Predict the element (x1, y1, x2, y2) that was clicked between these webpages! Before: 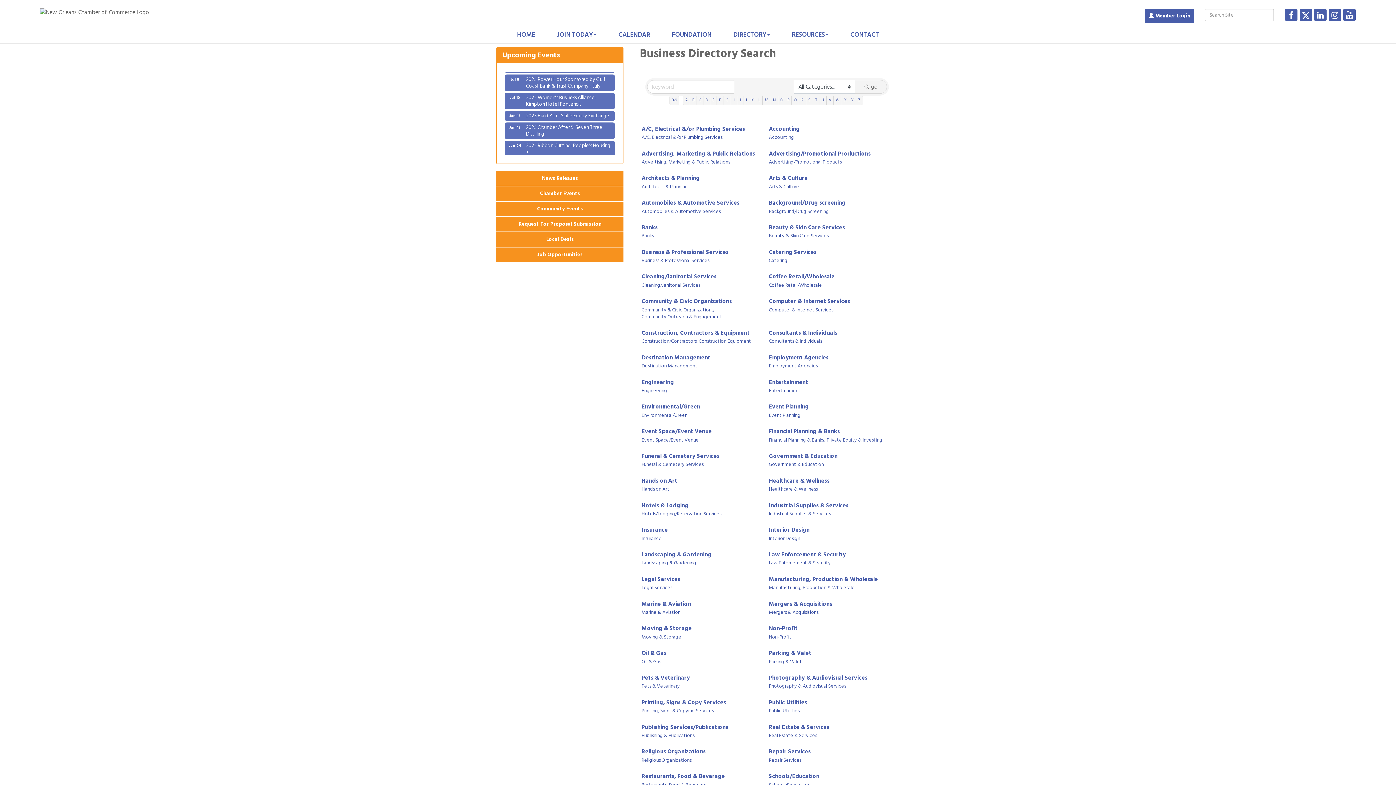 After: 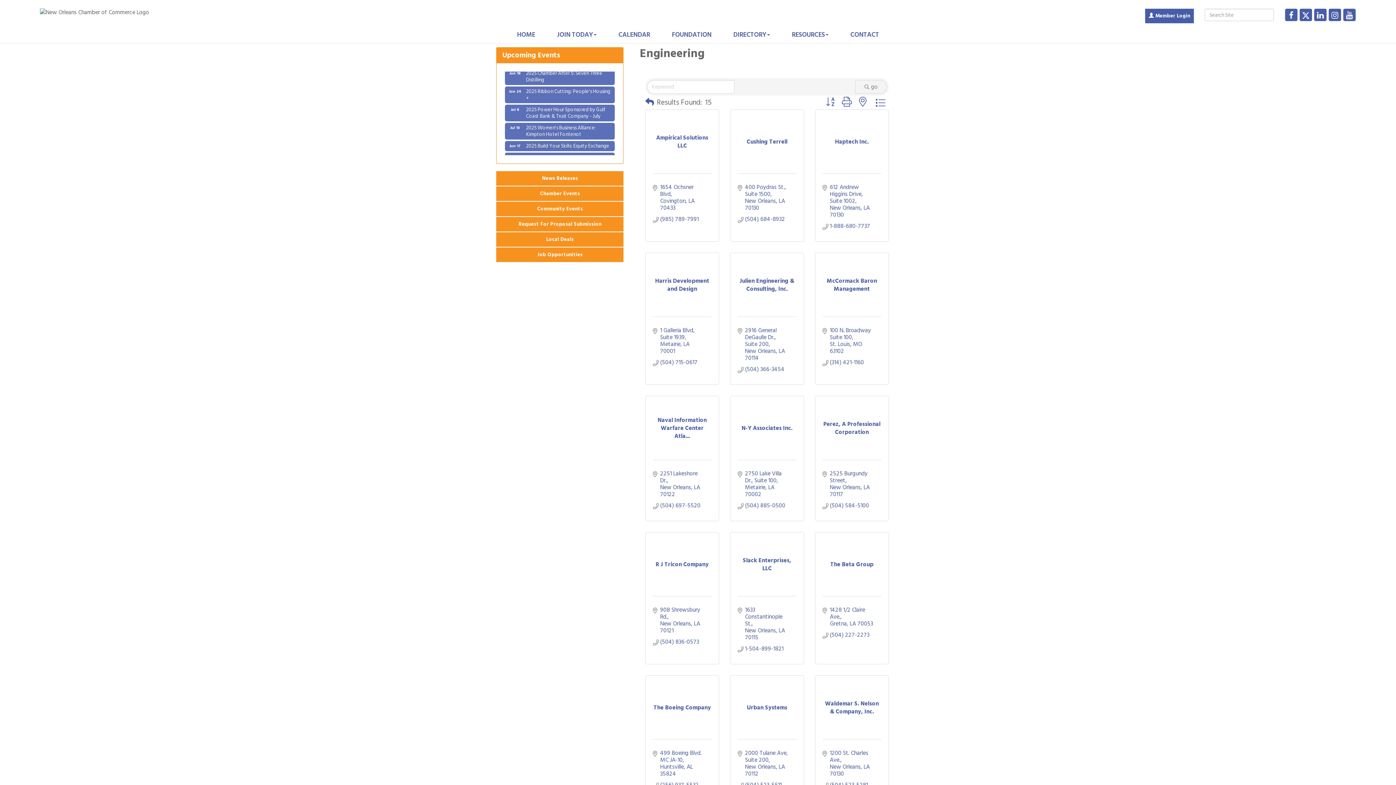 Action: label: Engineering bbox: (641, 387, 667, 394)